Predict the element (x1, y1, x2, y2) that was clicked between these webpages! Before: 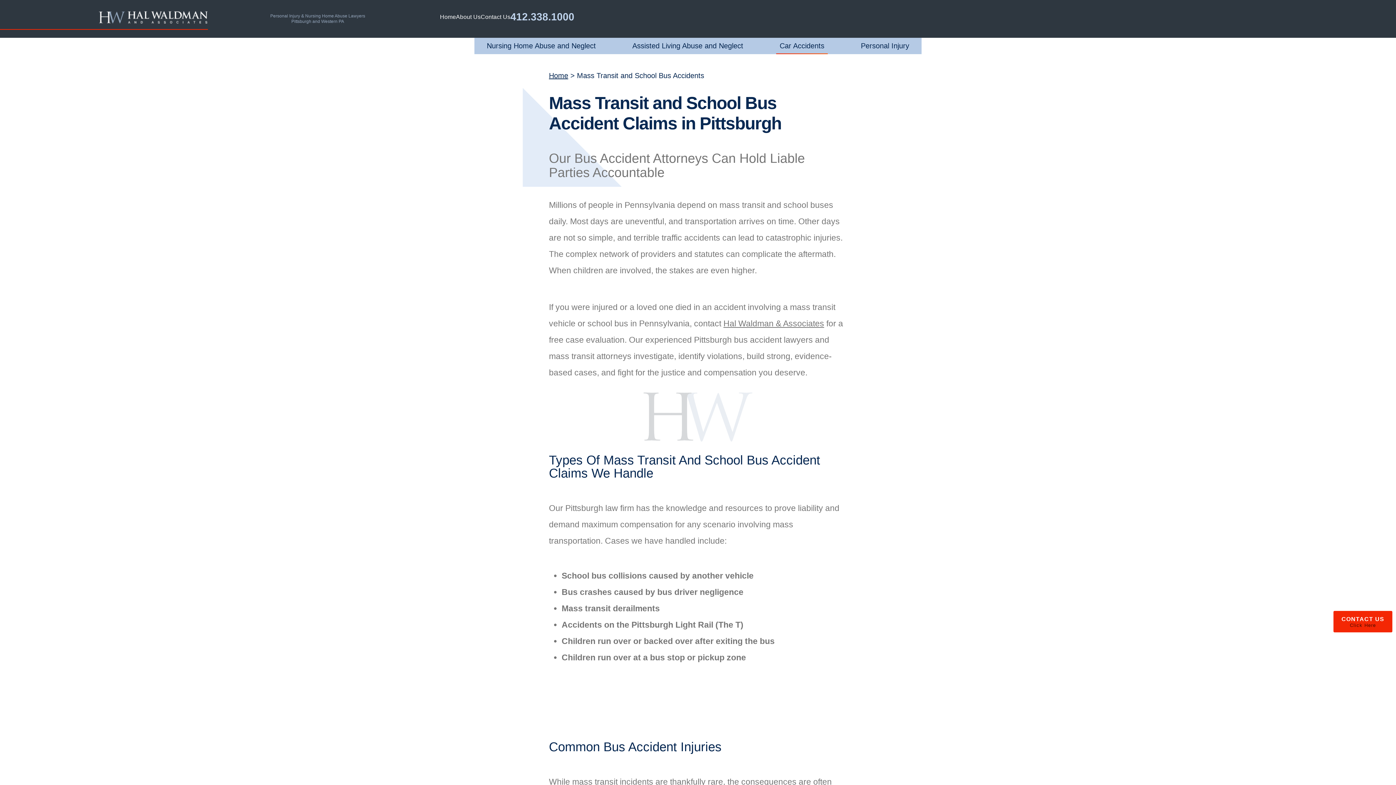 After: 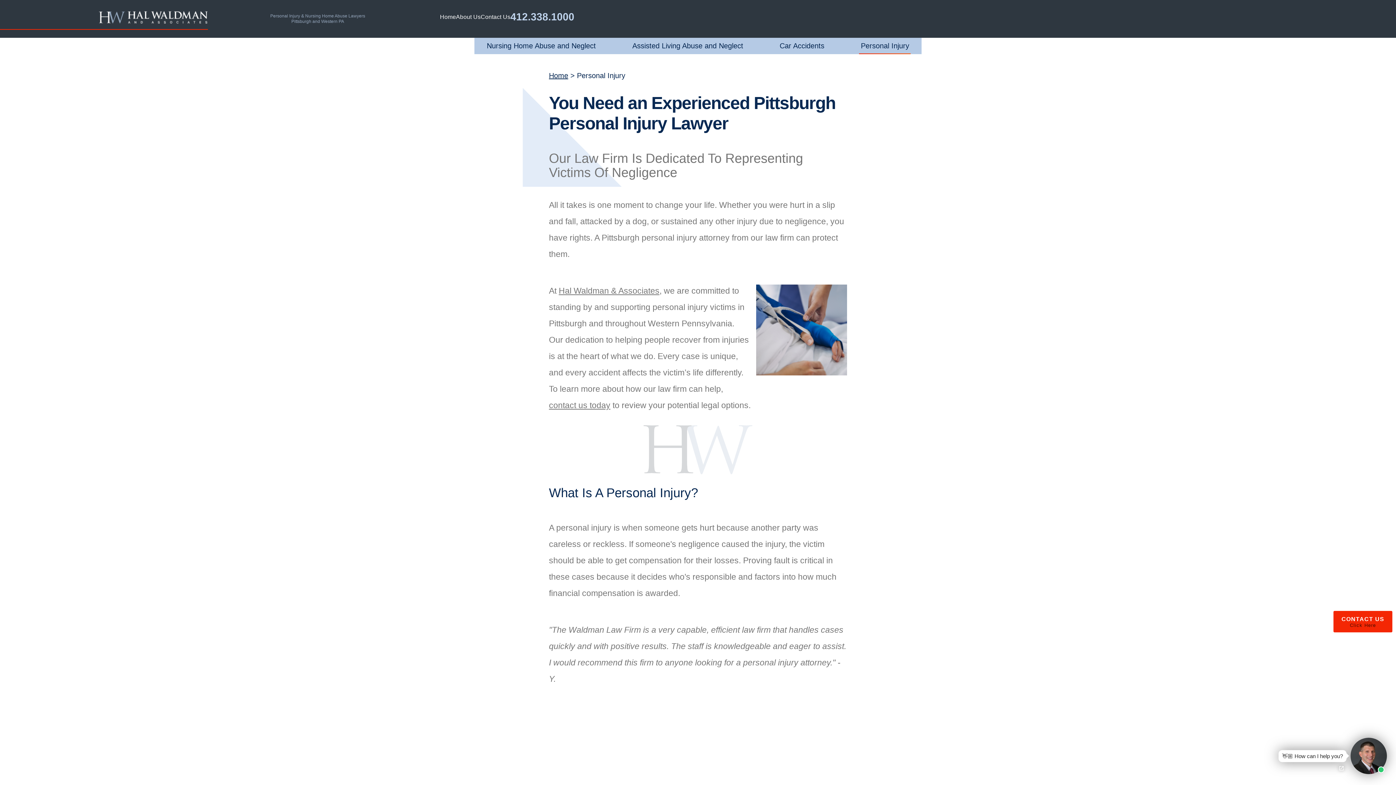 Action: label: Personal Injury bbox: (848, 37, 921, 54)